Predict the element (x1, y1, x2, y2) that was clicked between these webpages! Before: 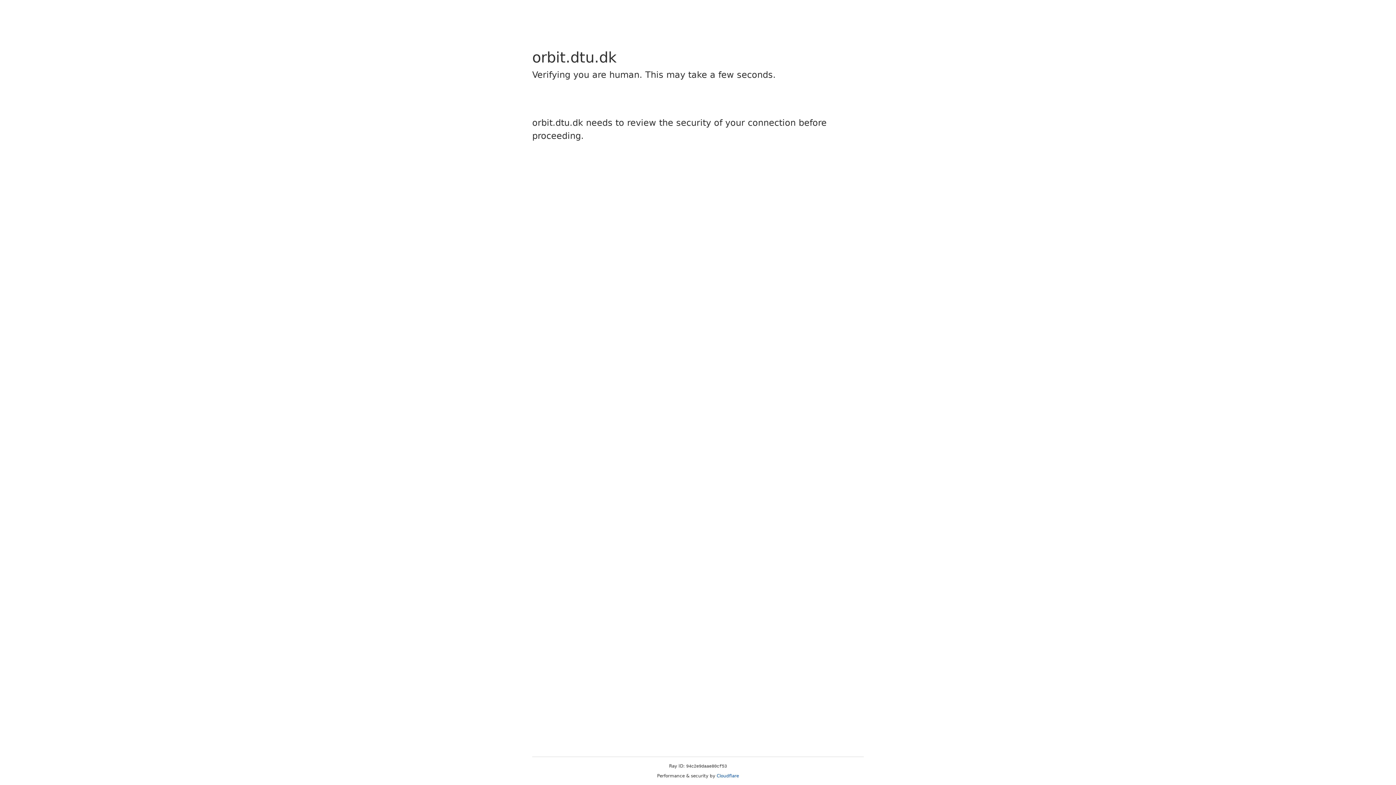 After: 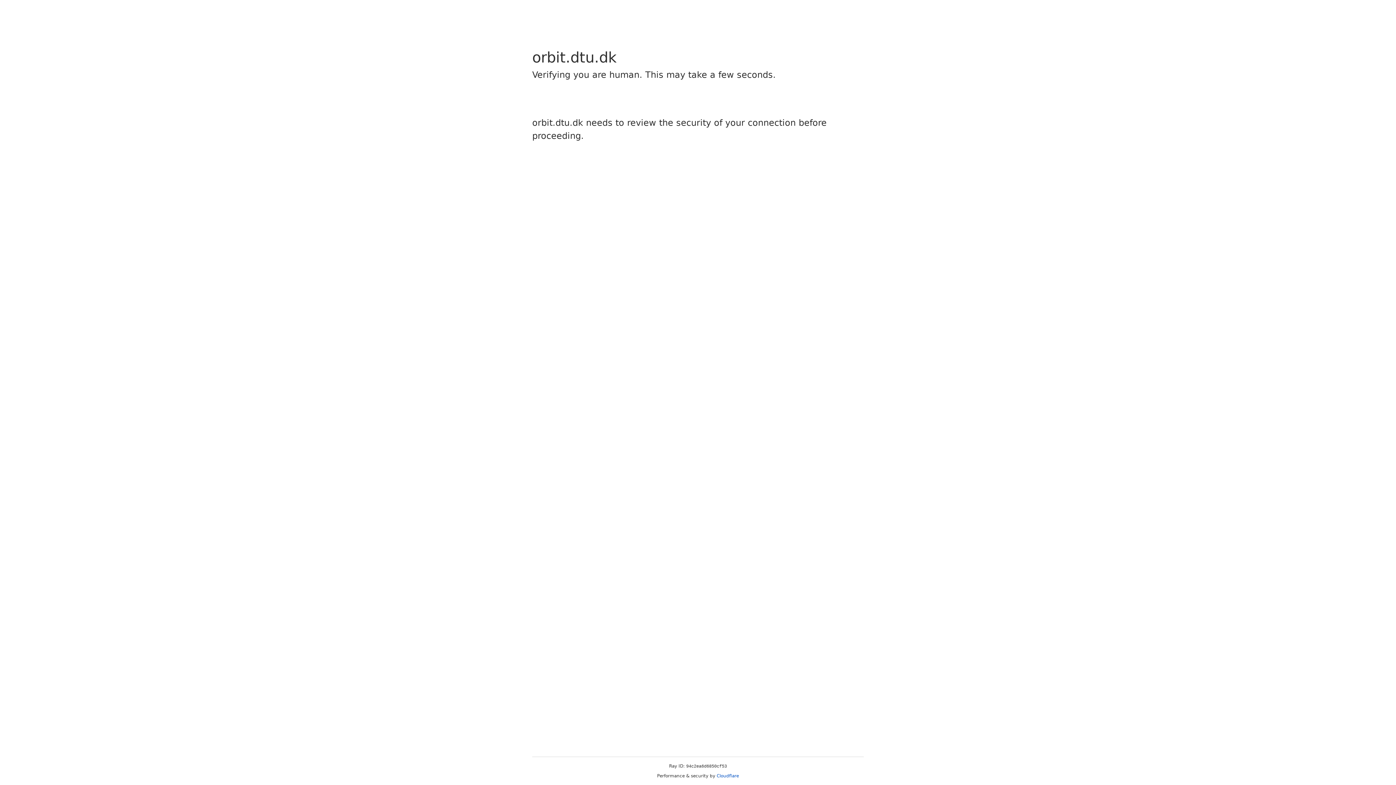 Action: label: Cloudflare bbox: (716, 773, 739, 778)